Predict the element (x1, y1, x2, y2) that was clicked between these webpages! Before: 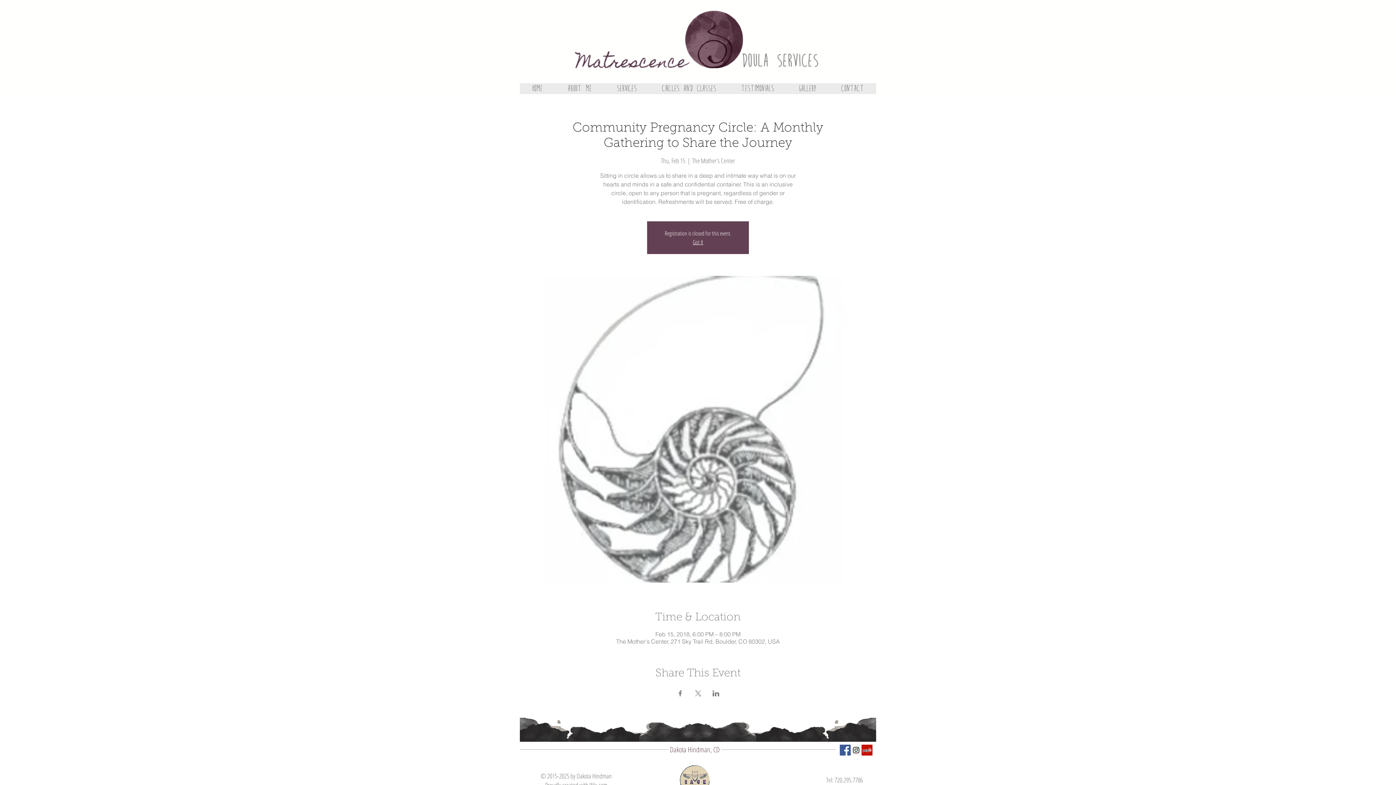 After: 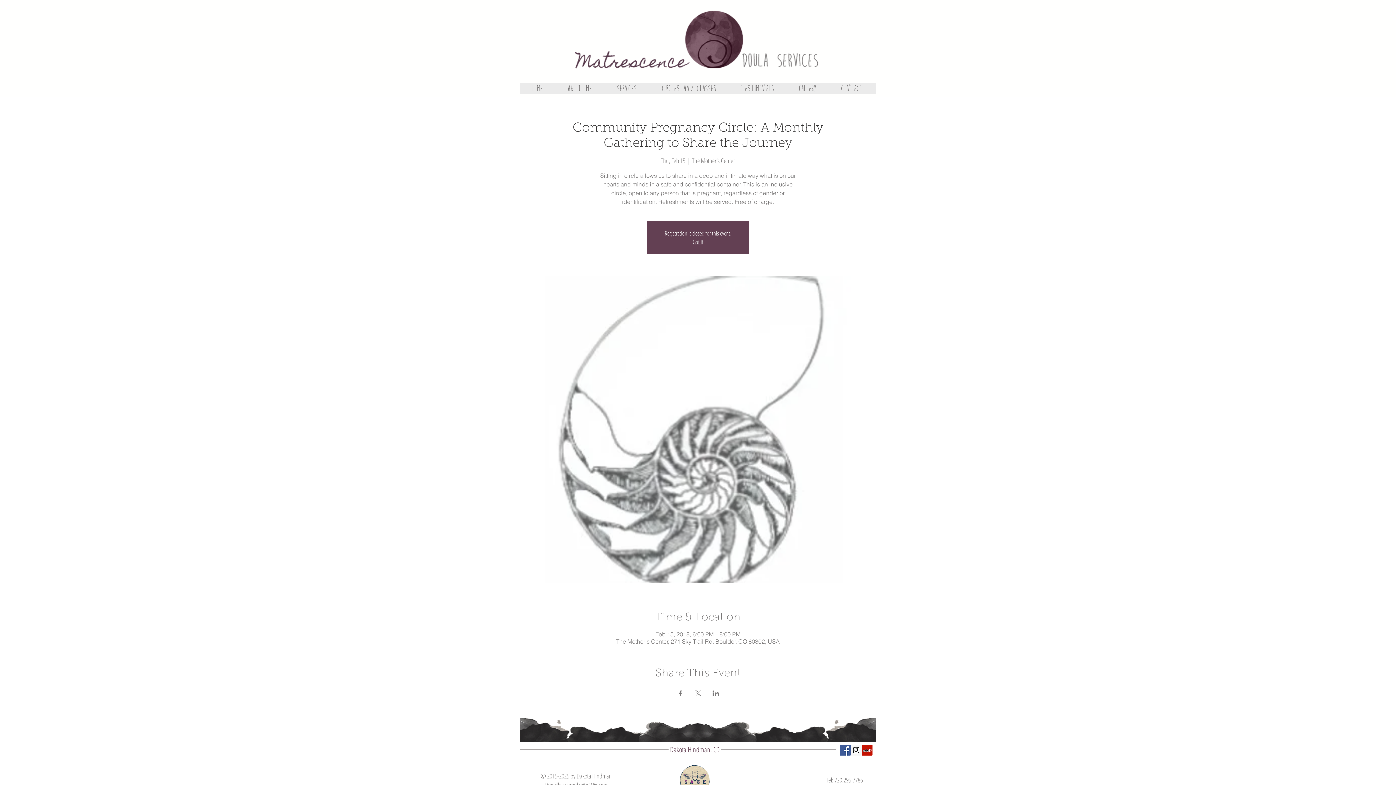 Action: bbox: (850, 745, 861, 756) label: Instagram Social Icon